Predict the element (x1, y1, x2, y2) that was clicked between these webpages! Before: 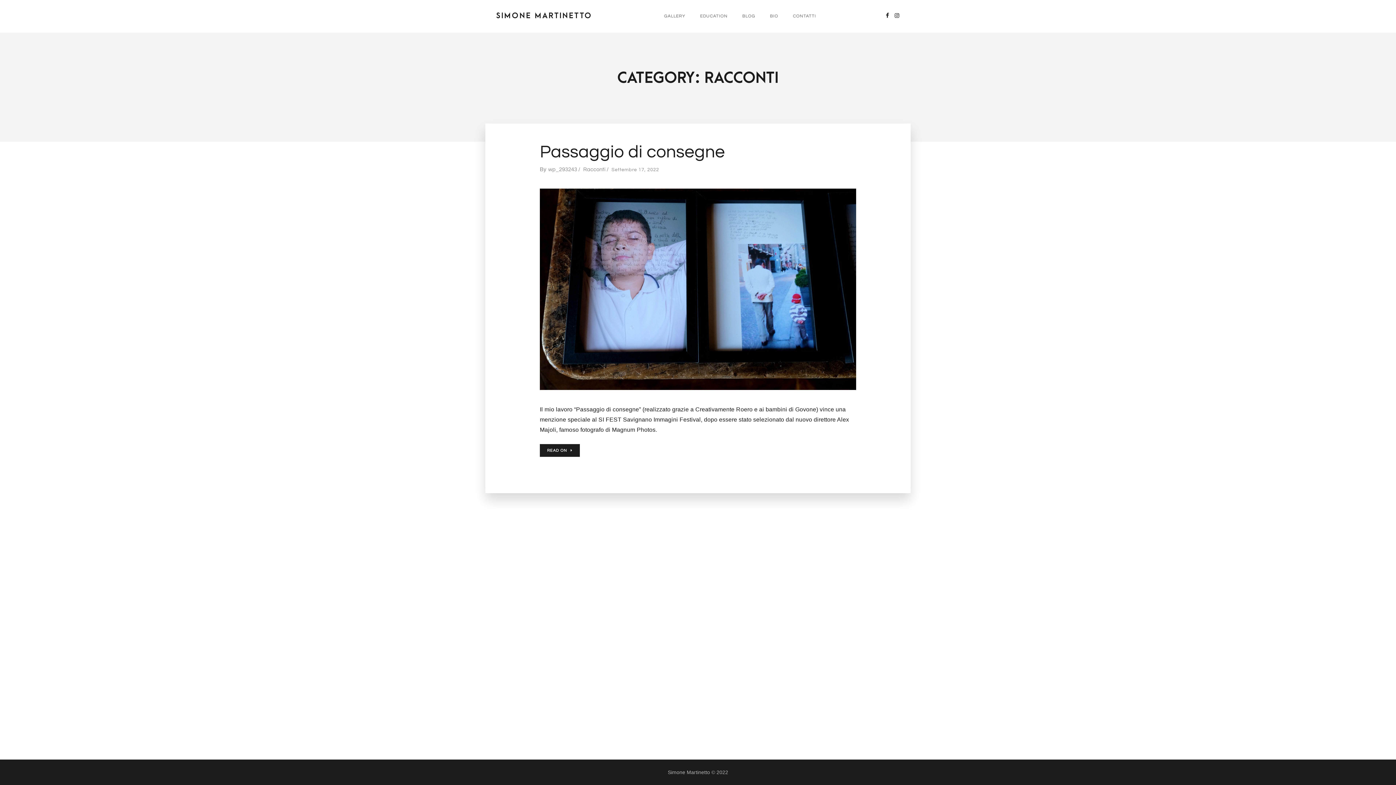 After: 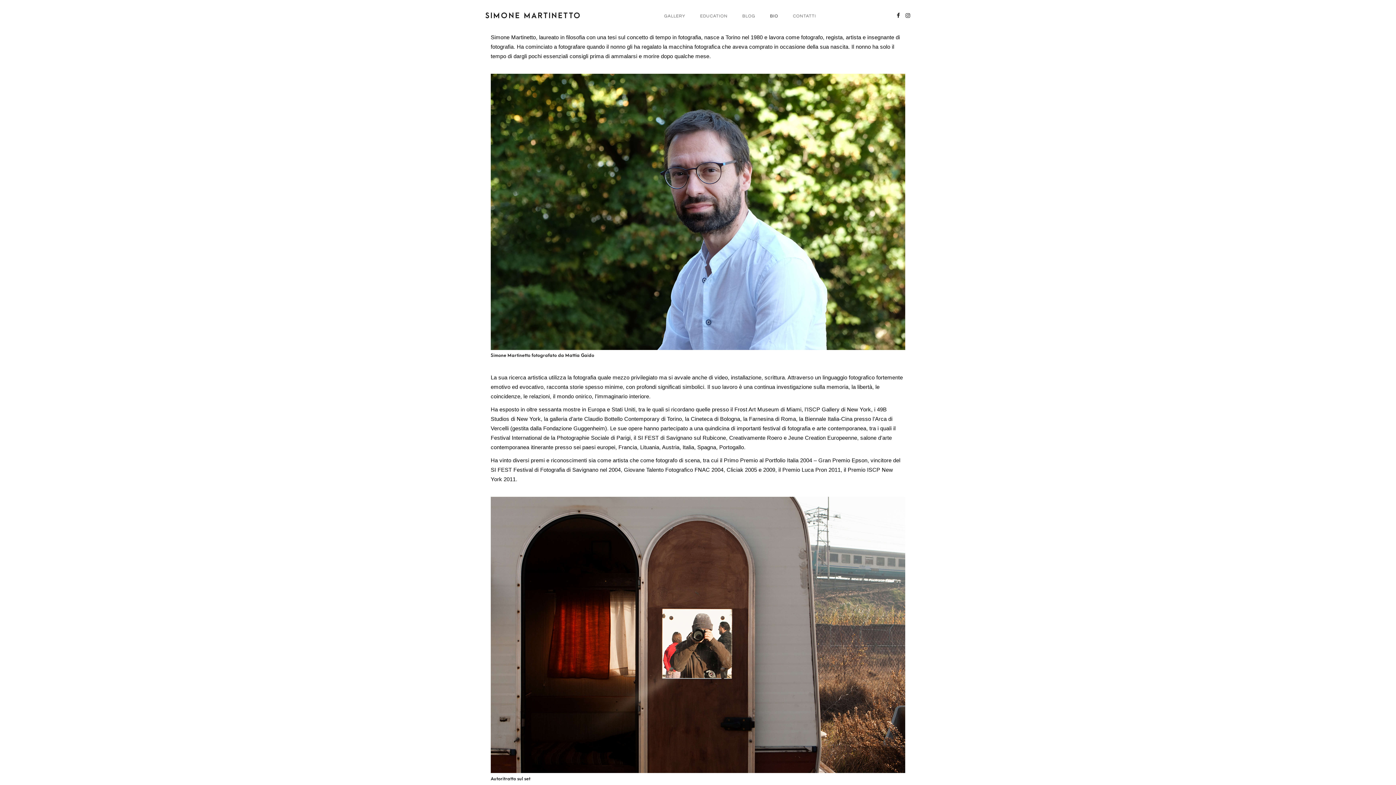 Action: label: BIO bbox: (770, 8, 778, 24)